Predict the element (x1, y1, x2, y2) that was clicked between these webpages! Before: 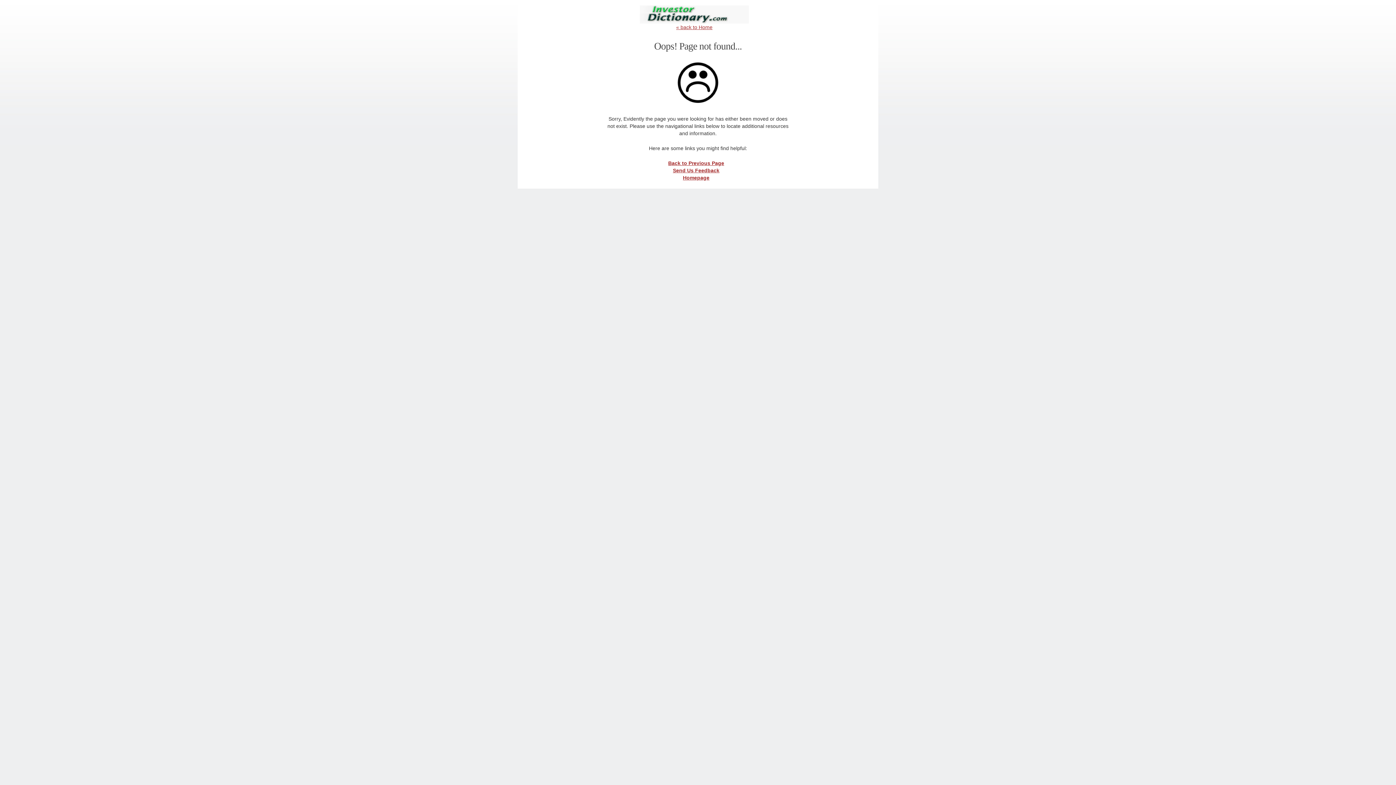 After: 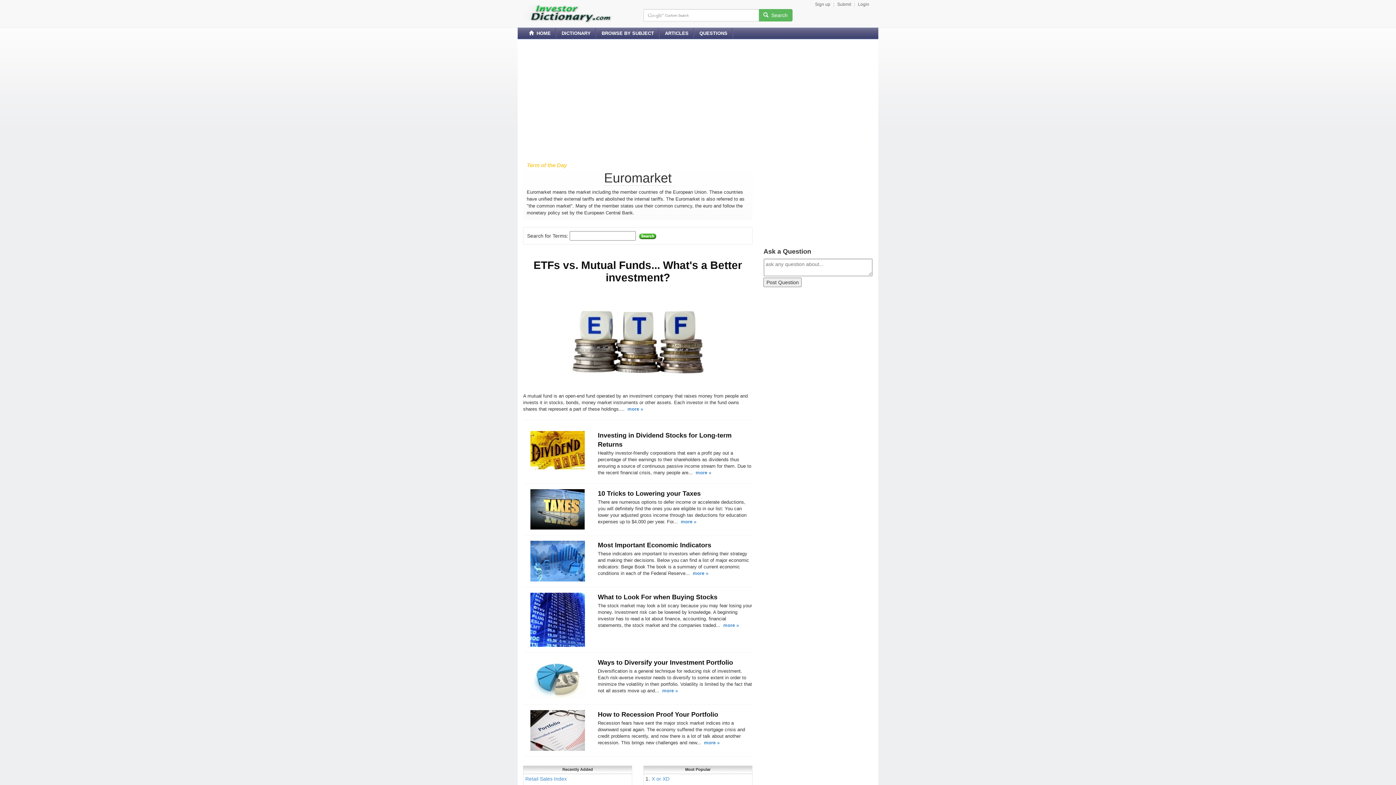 Action: bbox: (640, 5, 749, 23)